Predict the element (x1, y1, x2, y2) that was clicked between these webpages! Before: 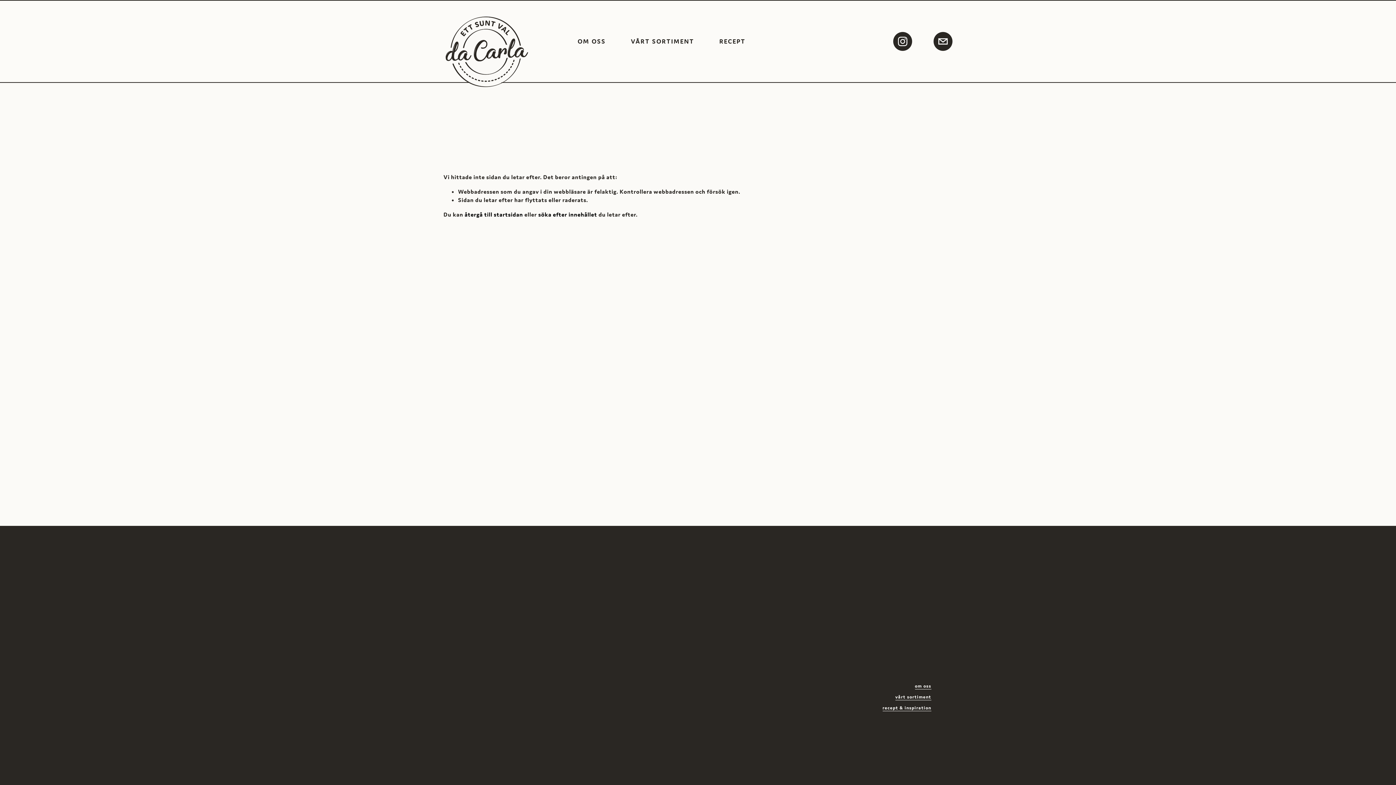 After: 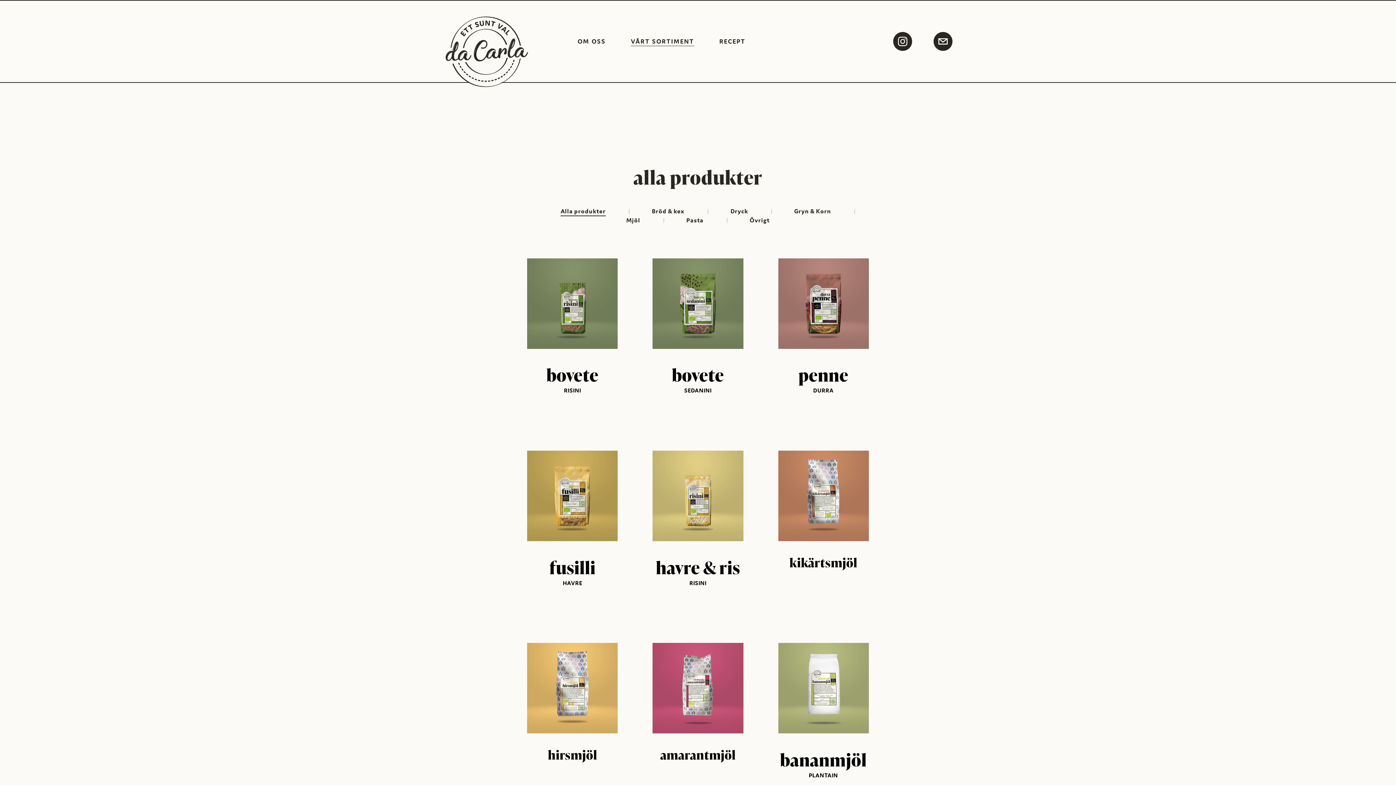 Action: bbox: (631, 36, 694, 46) label: VÅRT SORTIMENT